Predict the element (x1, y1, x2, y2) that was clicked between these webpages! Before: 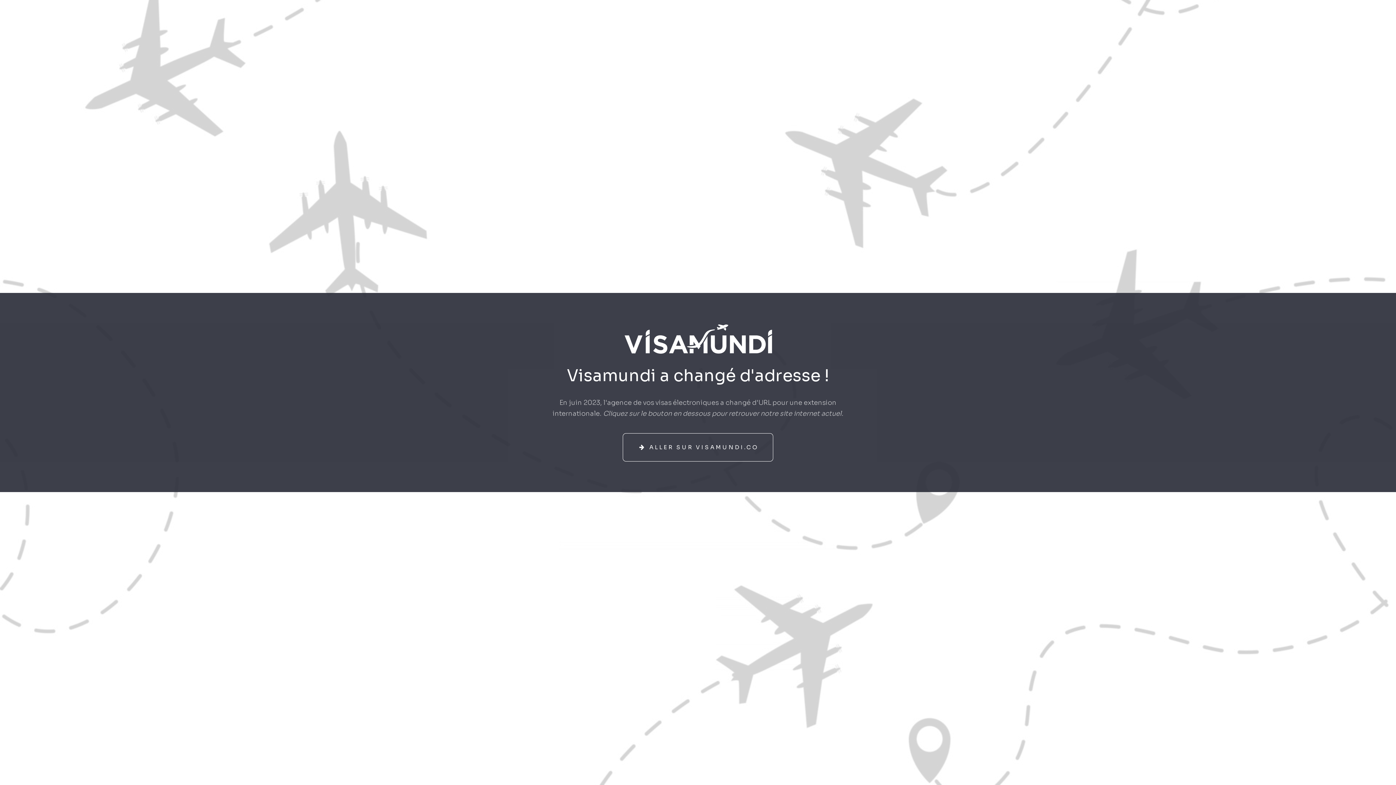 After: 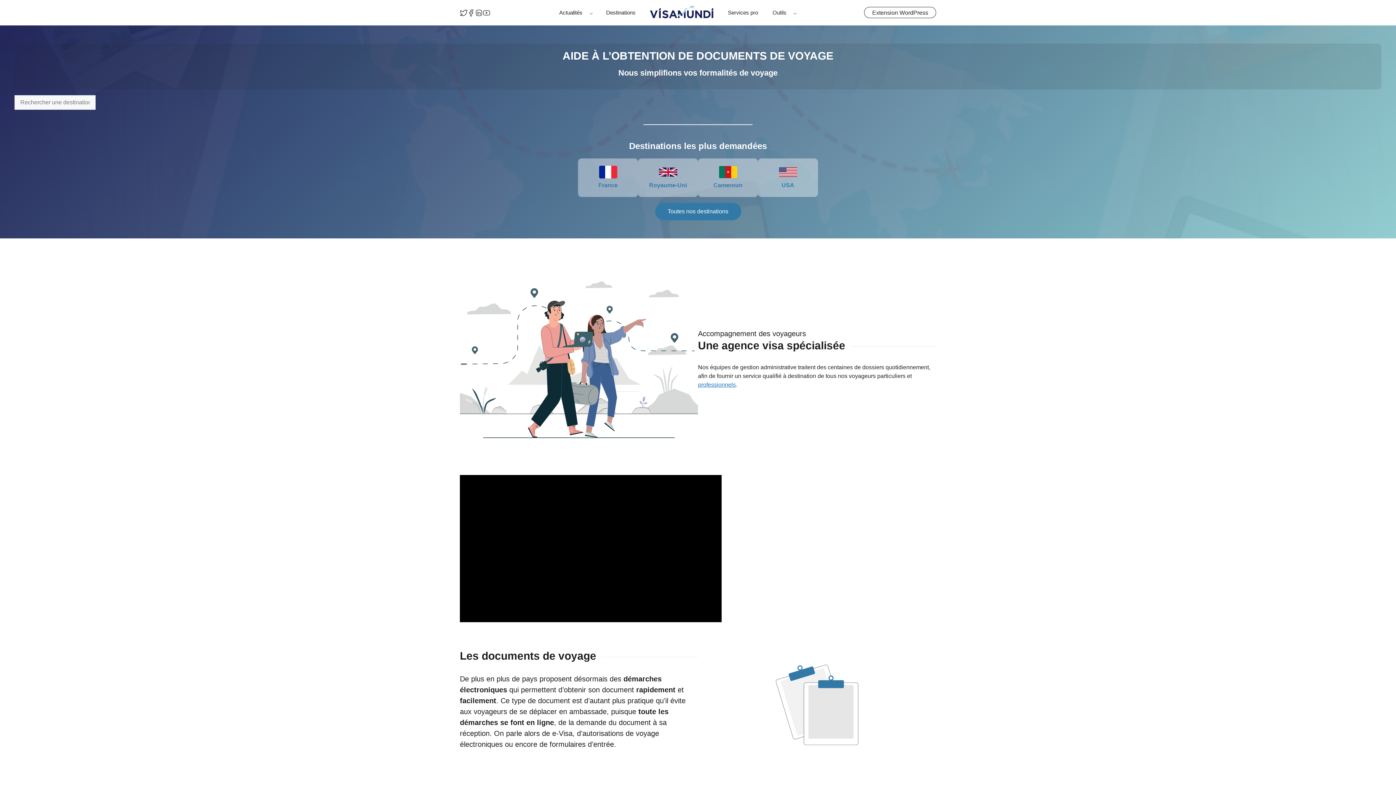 Action: label: ALLER SUR VISAMUNDI.CO bbox: (623, 433, 773, 461)